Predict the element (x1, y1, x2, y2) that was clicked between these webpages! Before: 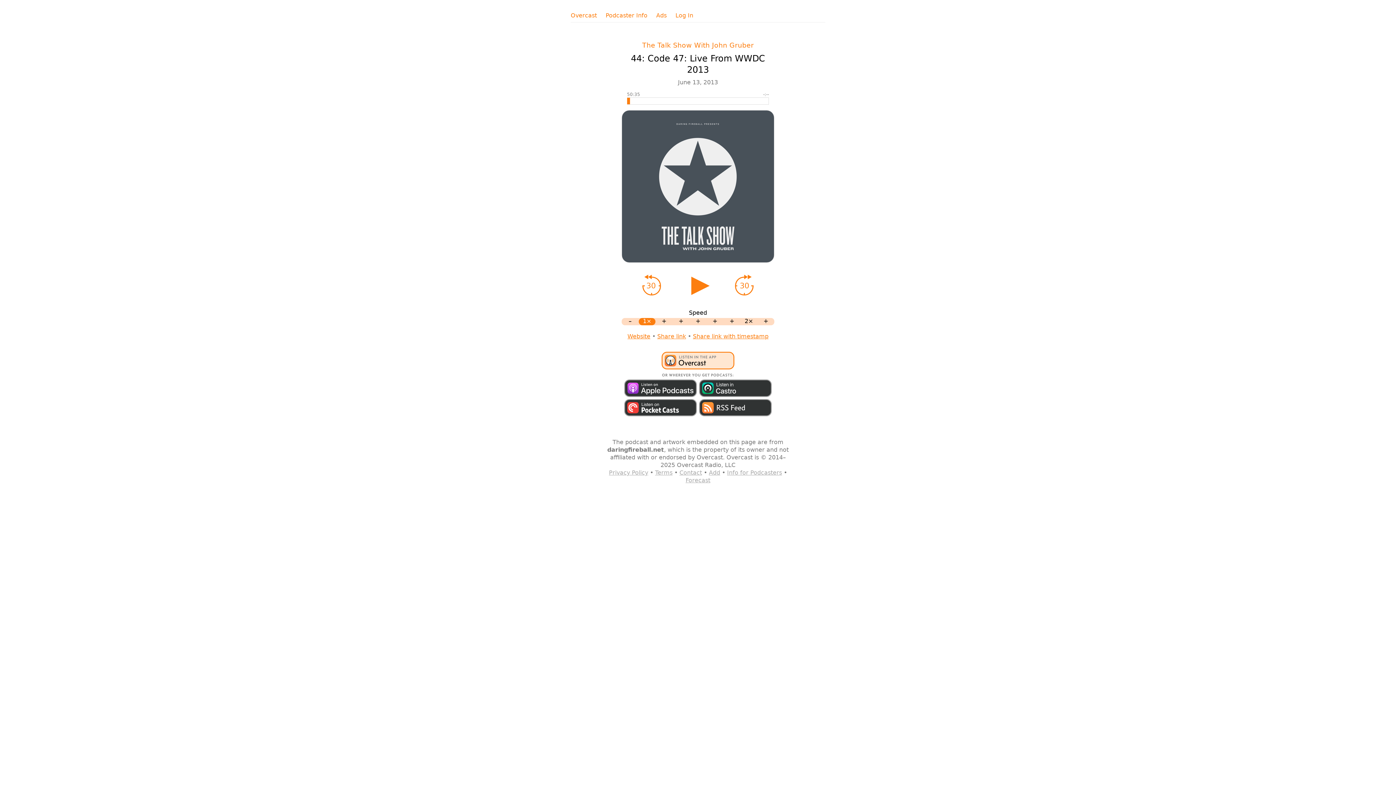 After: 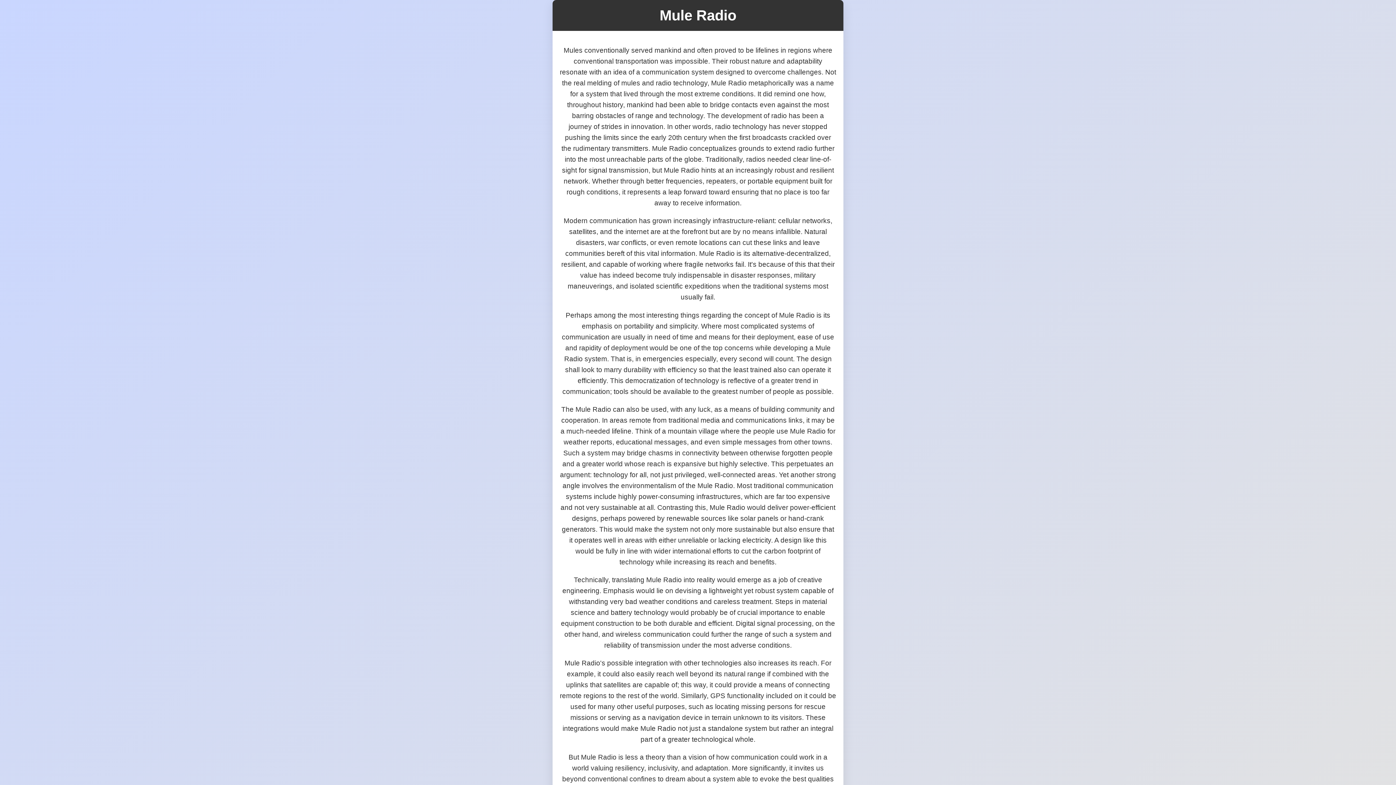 Action: label: Website bbox: (627, 333, 650, 340)